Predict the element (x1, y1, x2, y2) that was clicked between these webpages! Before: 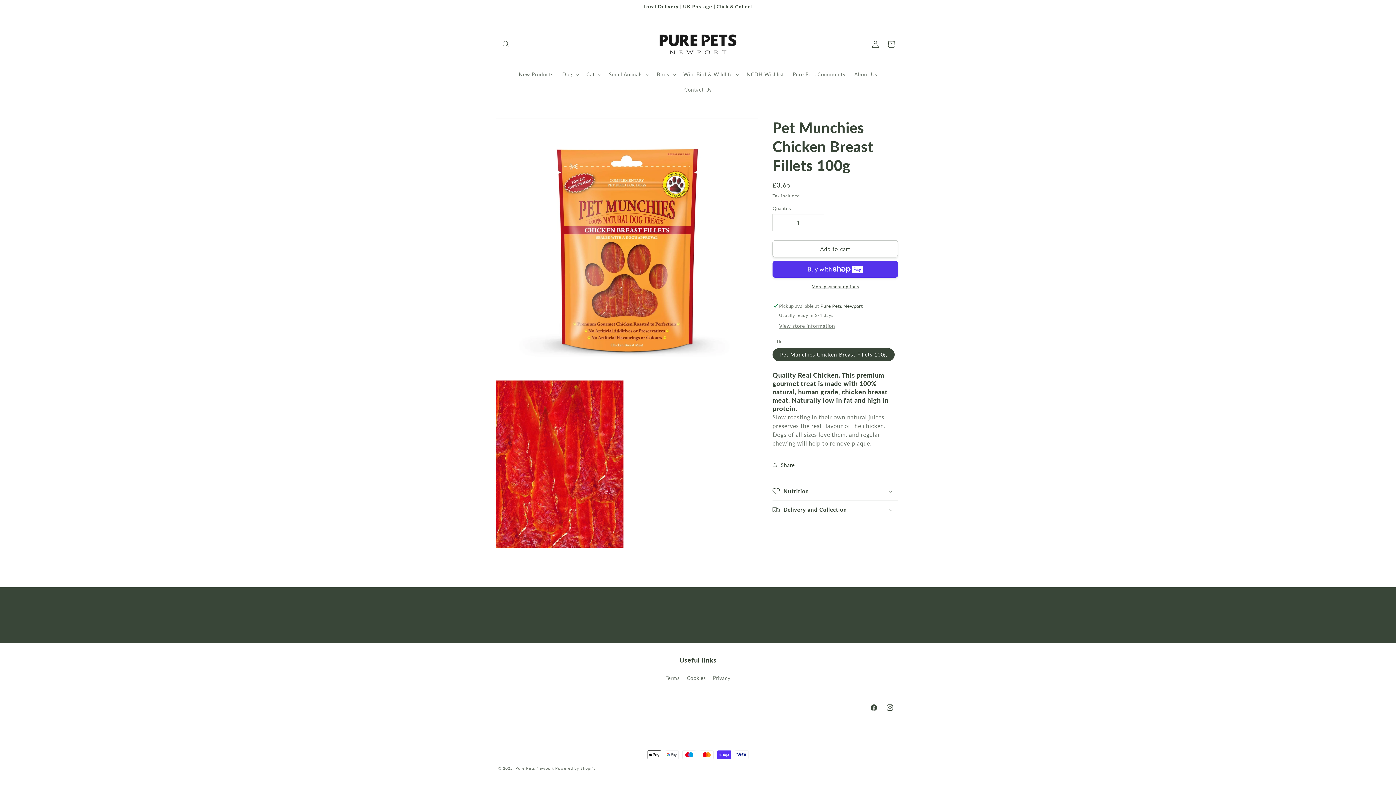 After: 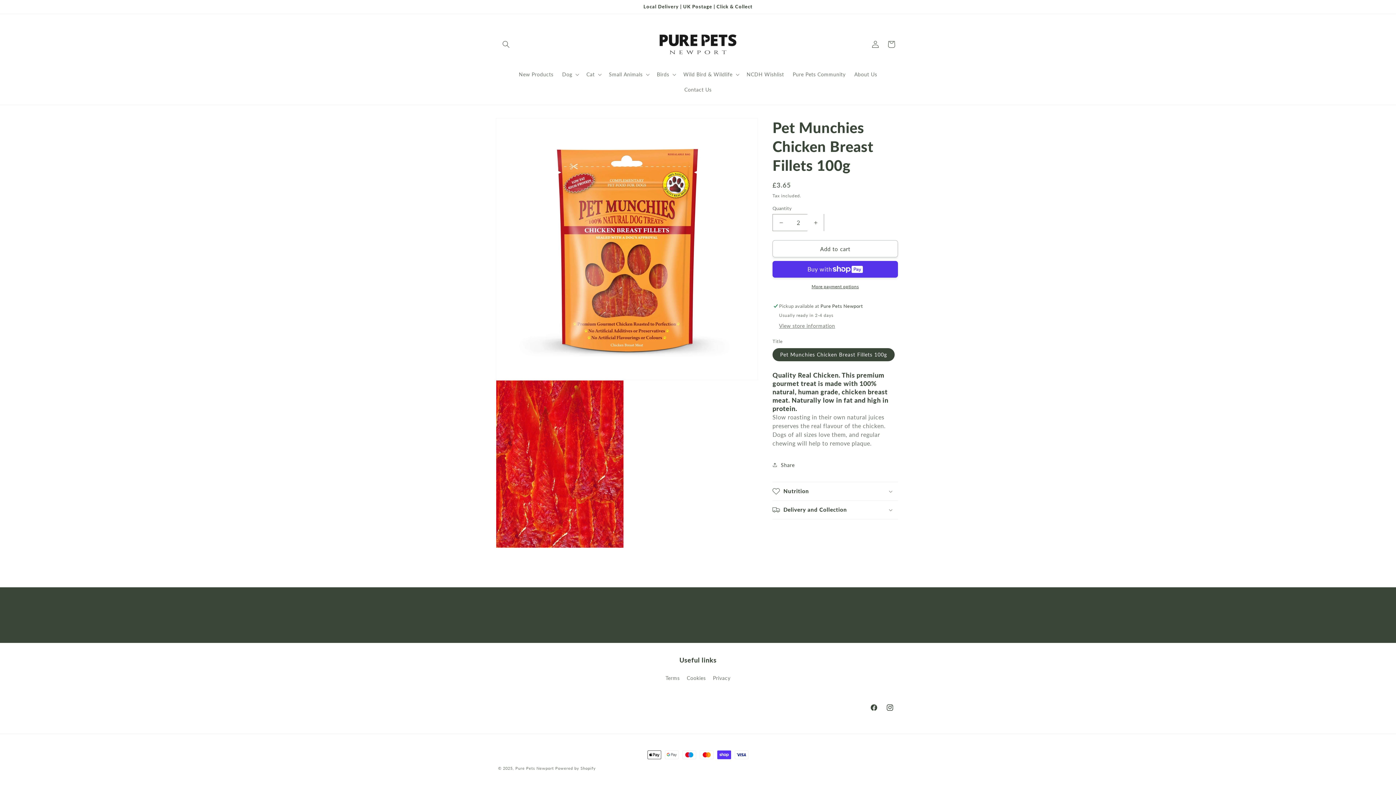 Action: bbox: (807, 214, 824, 231) label: Increase quantity for Pet Munchies Chicken Breast Fillets 100g